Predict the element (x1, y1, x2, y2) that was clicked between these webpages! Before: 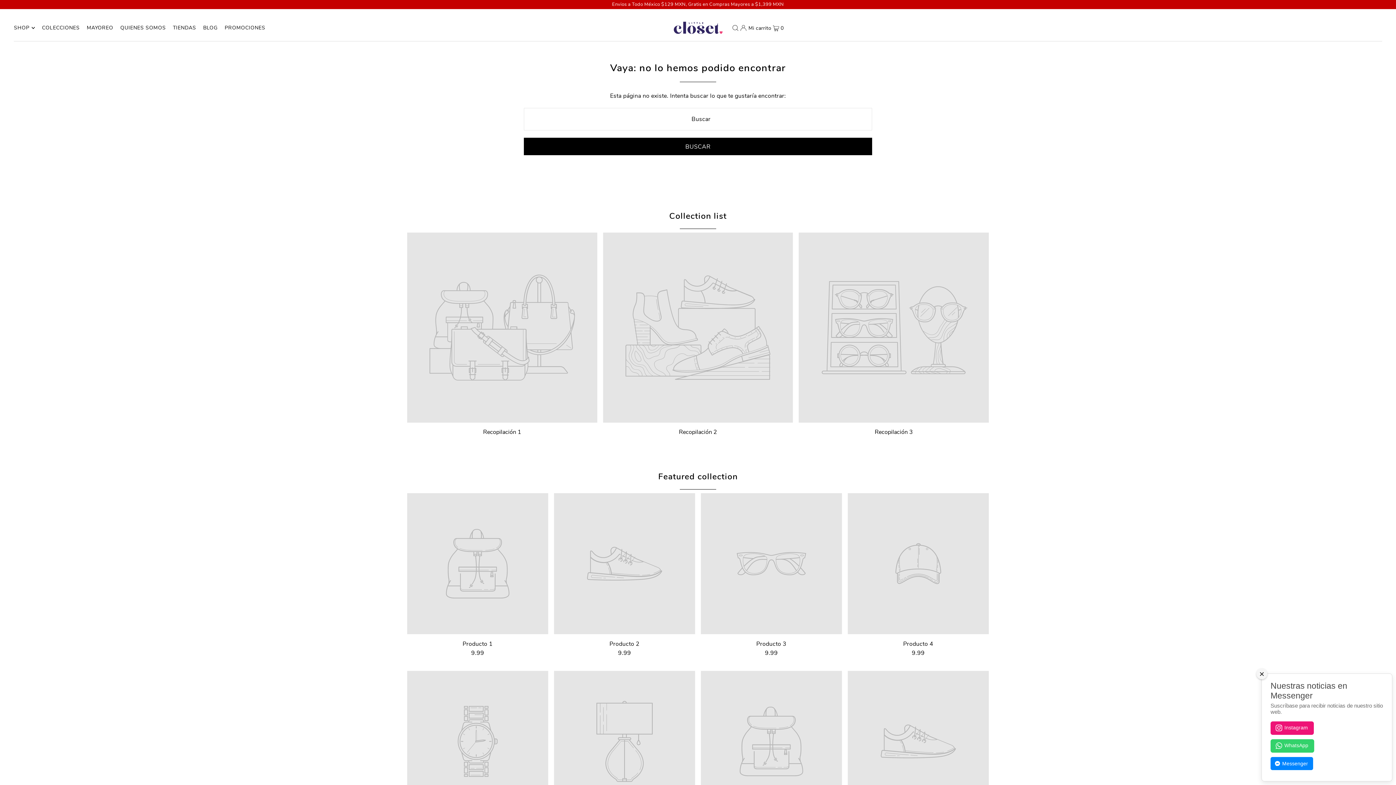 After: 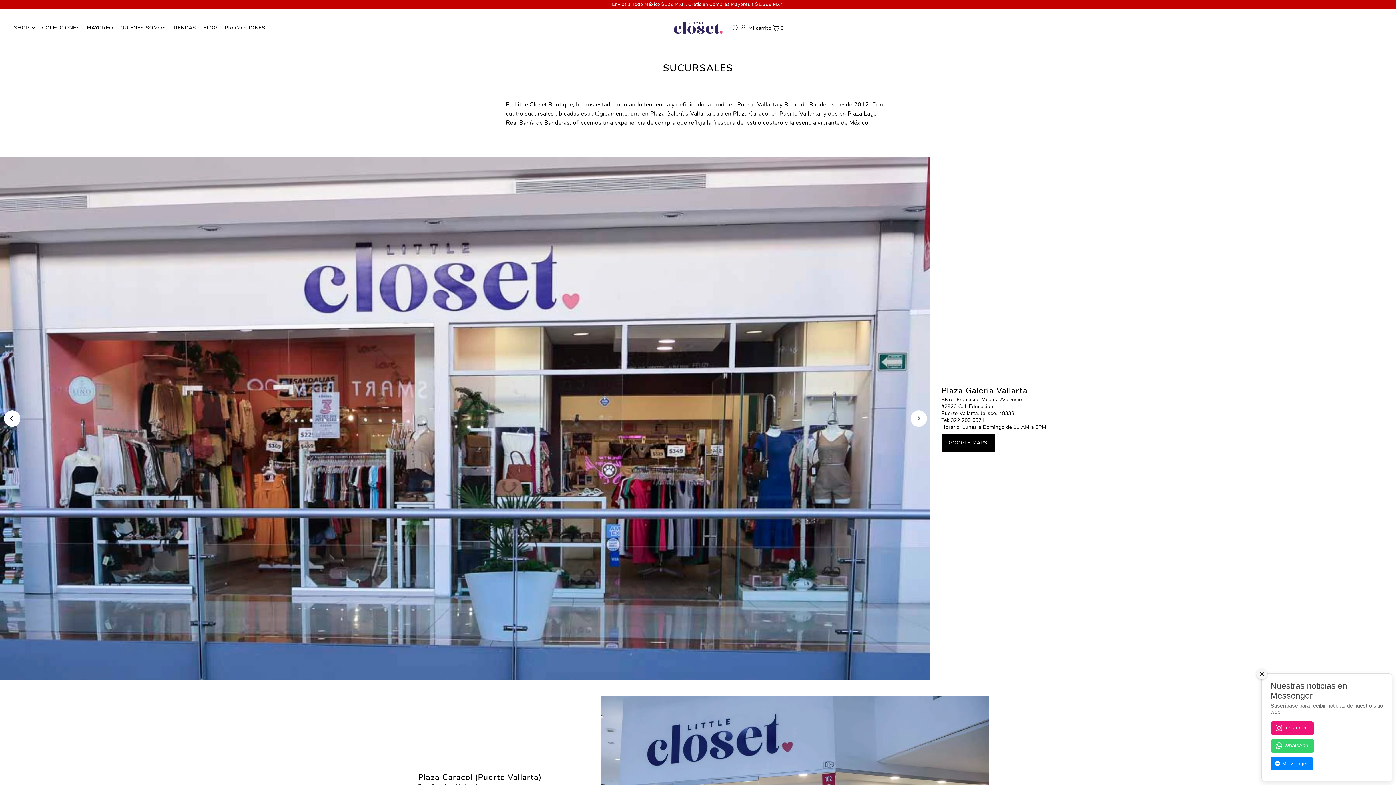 Action: label: TIENDAS bbox: (172, 18, 196, 37)